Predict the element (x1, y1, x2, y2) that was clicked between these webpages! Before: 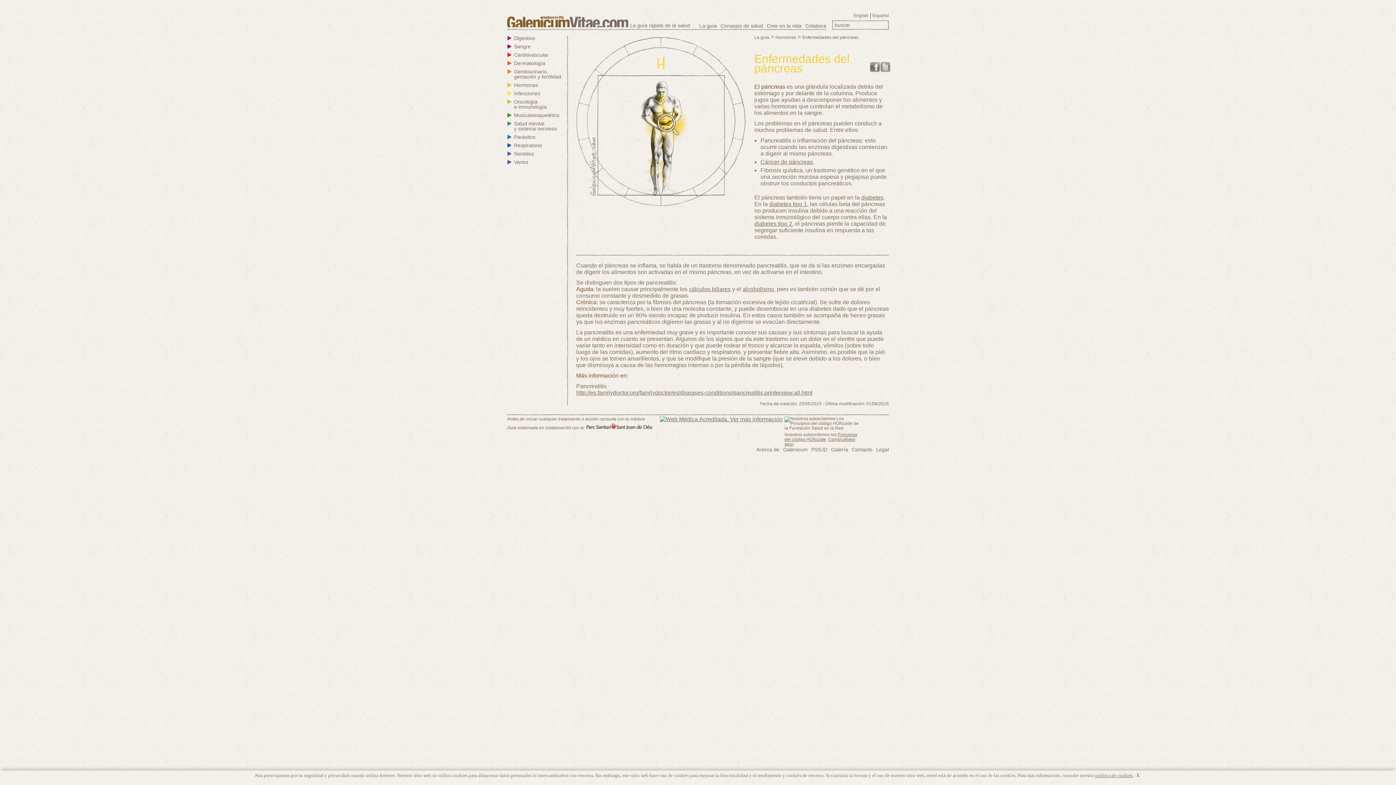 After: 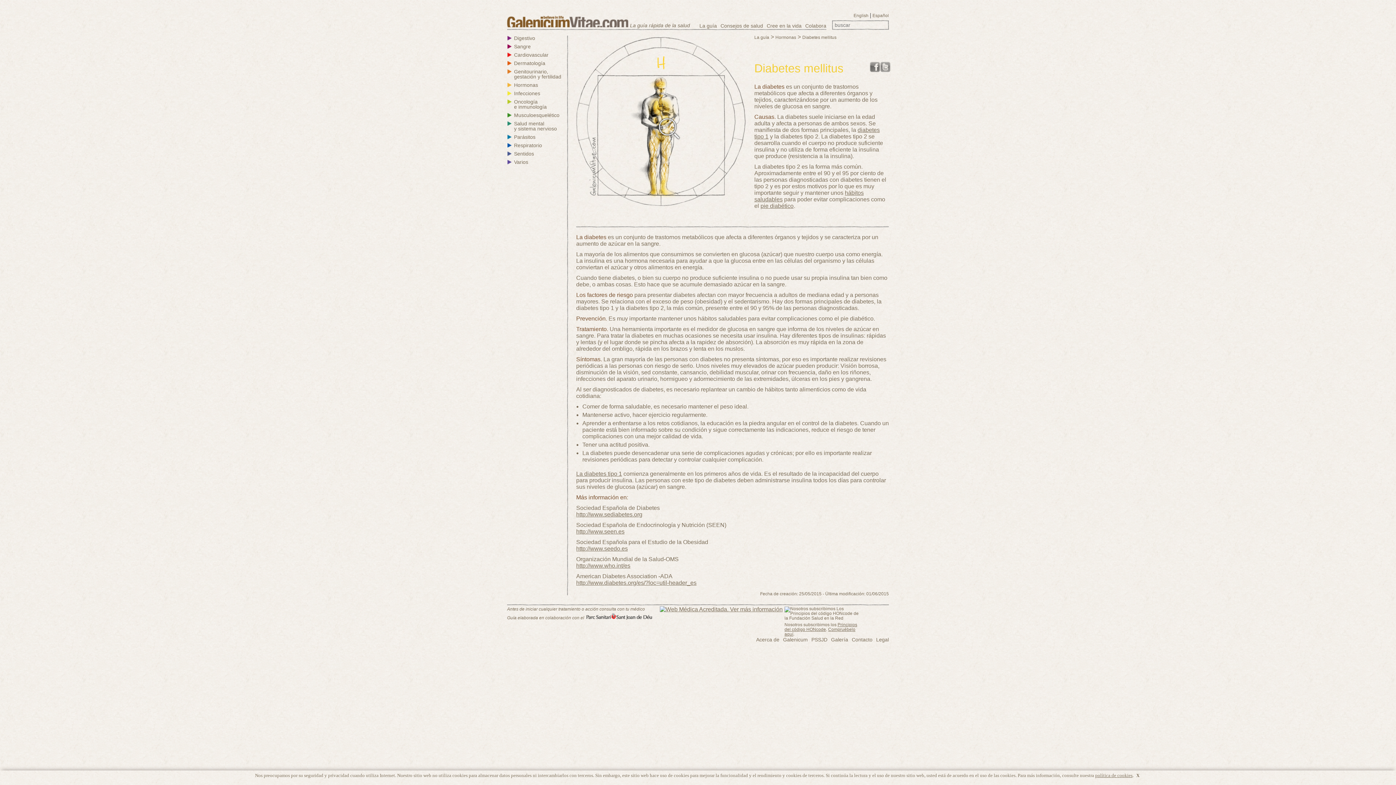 Action: label: diabetes tipo 2 bbox: (754, 220, 792, 226)